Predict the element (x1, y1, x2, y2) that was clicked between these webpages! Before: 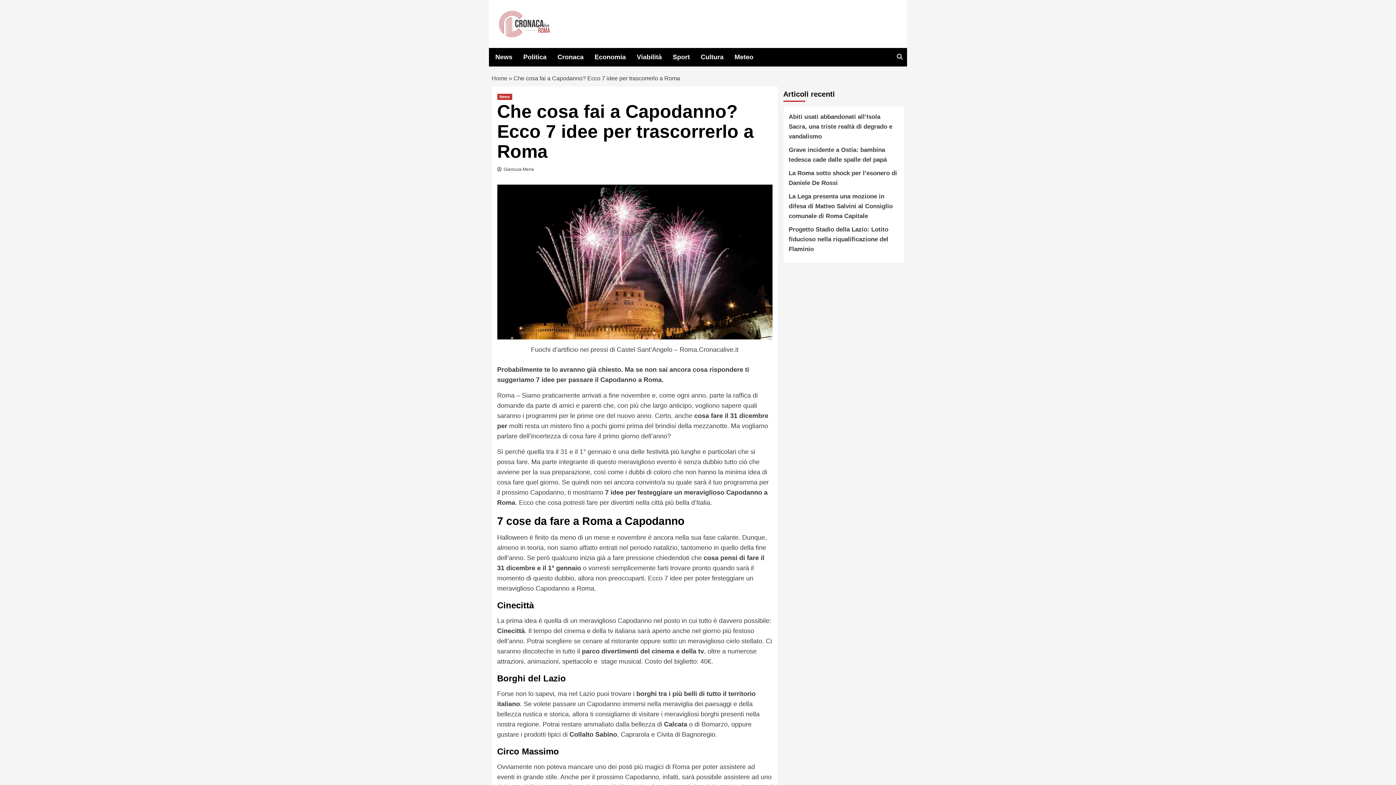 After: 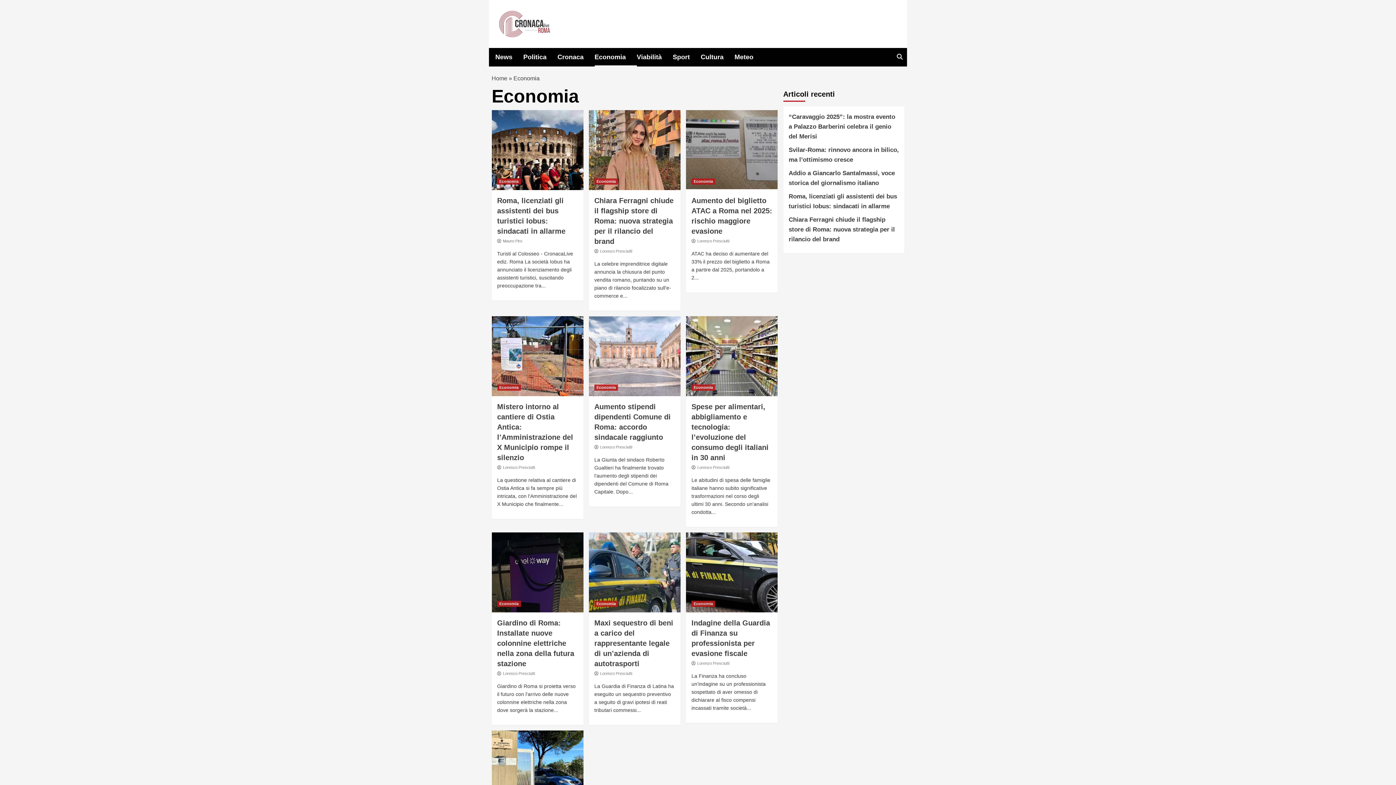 Action: label: Economia bbox: (594, 48, 636, 66)